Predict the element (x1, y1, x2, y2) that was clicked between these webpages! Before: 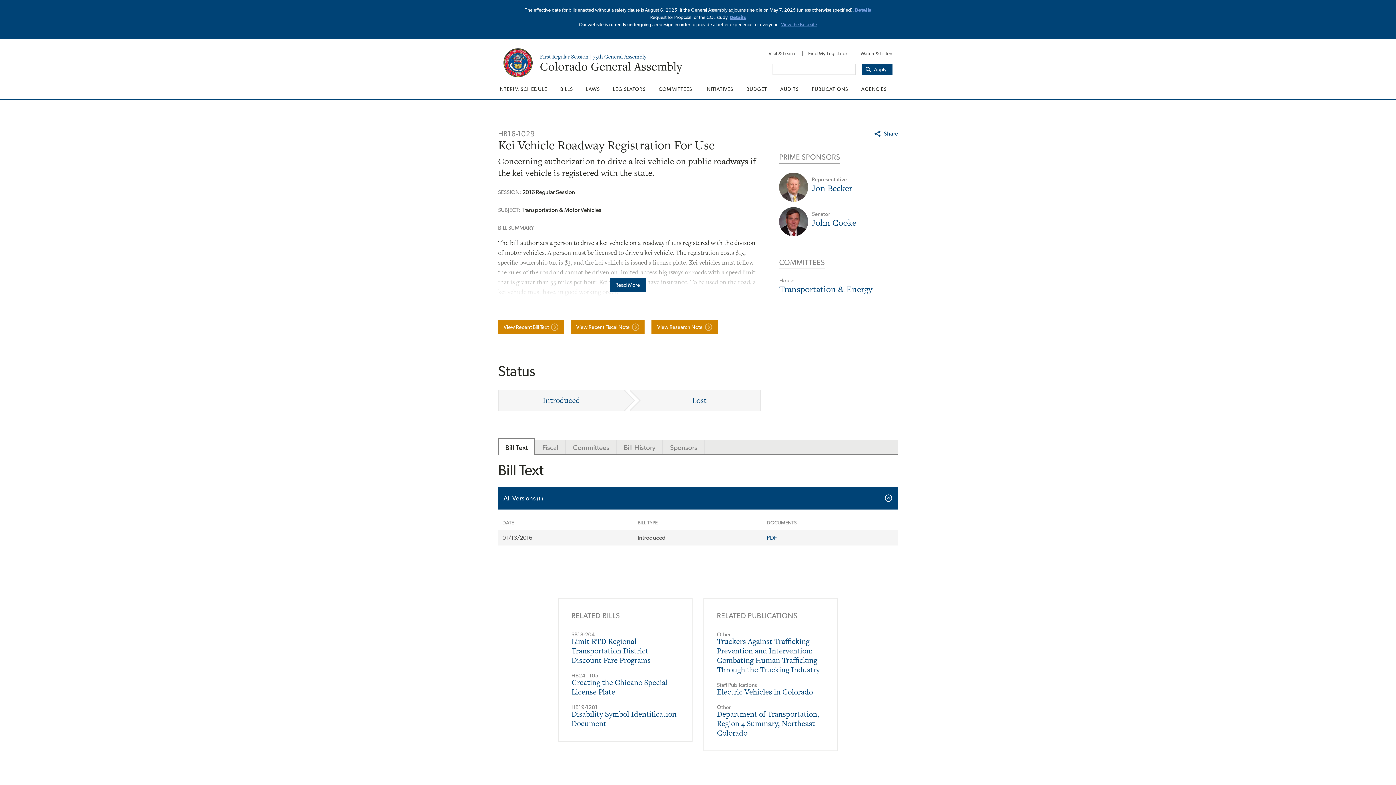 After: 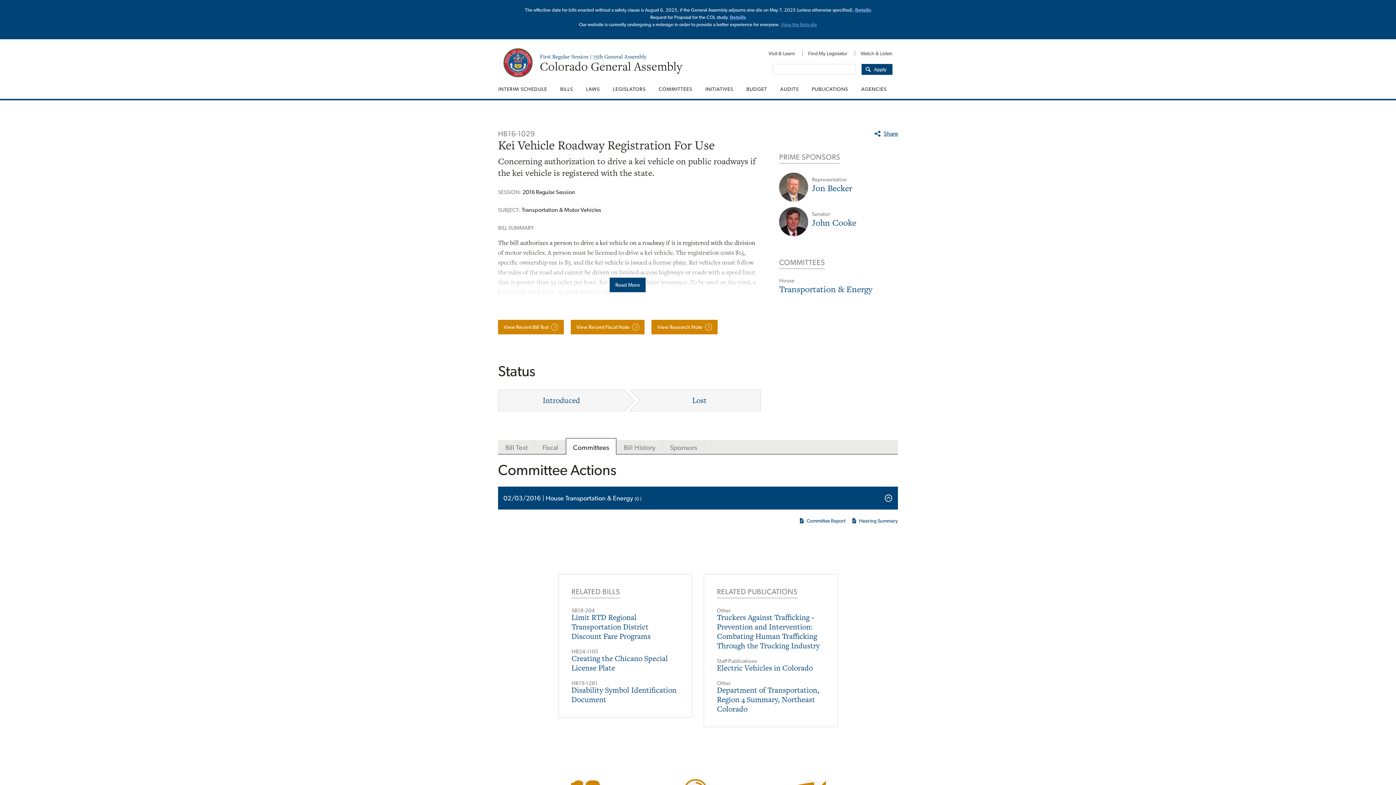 Action: bbox: (565, 440, 616, 455) label: Committees